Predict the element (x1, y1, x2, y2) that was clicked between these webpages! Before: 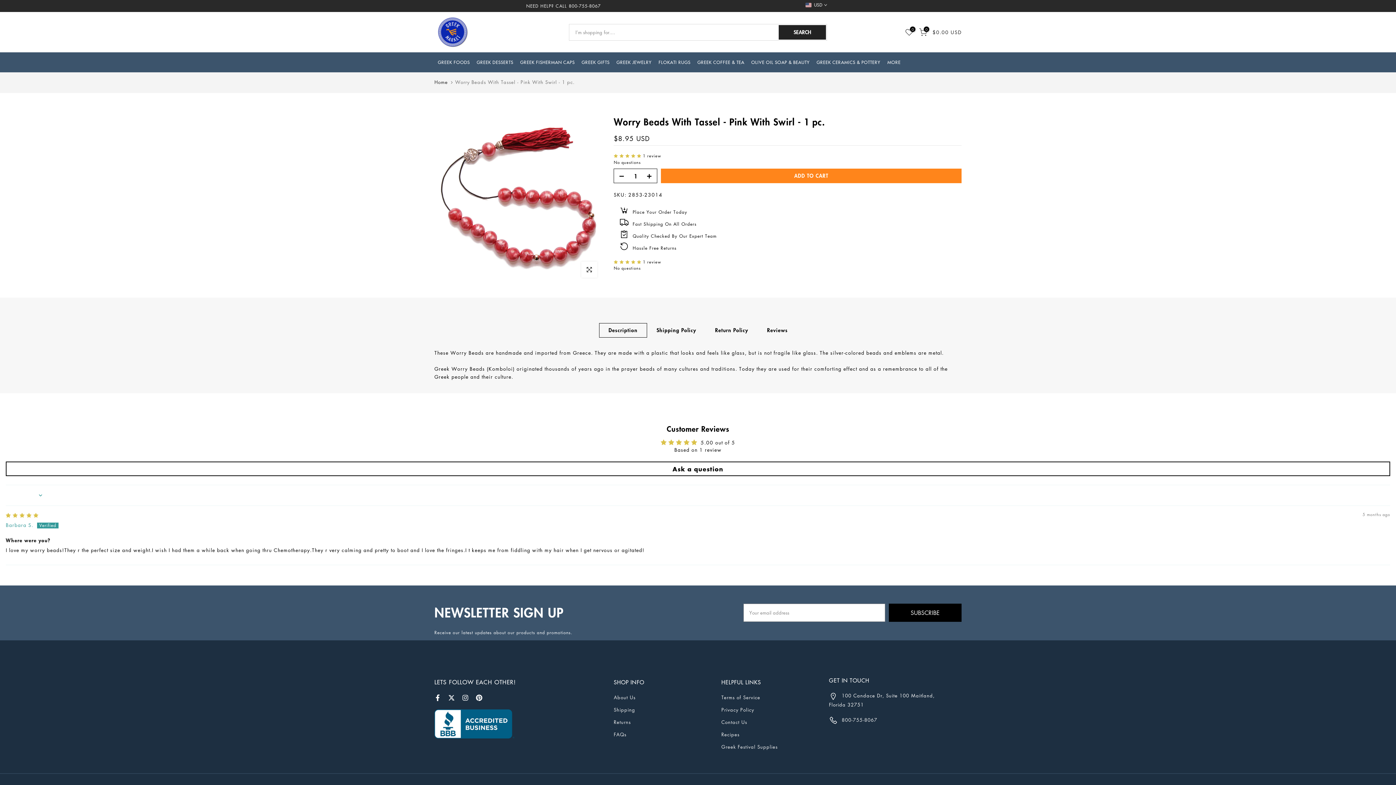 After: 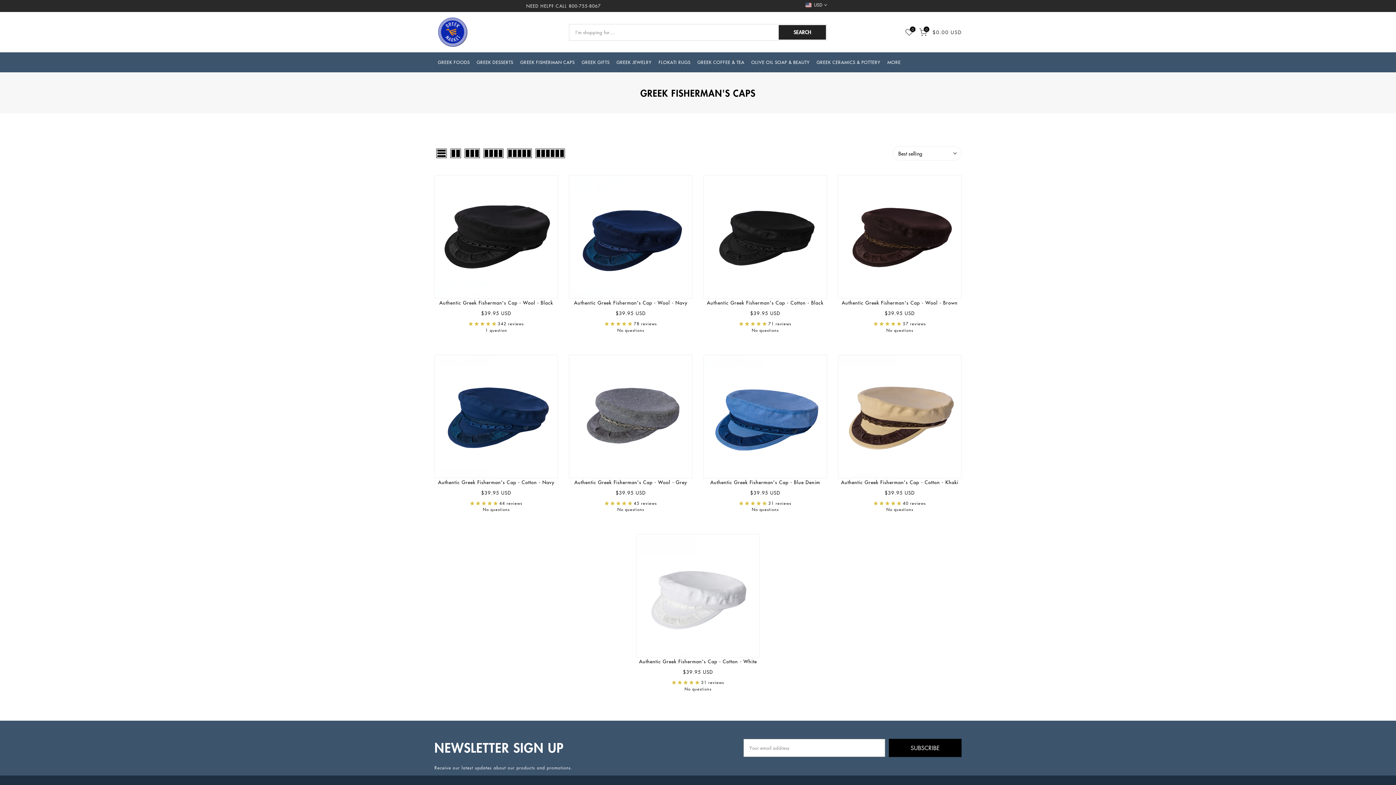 Action: label: GREEK FISHERMAN CAPS bbox: (516, 53, 578, 71)